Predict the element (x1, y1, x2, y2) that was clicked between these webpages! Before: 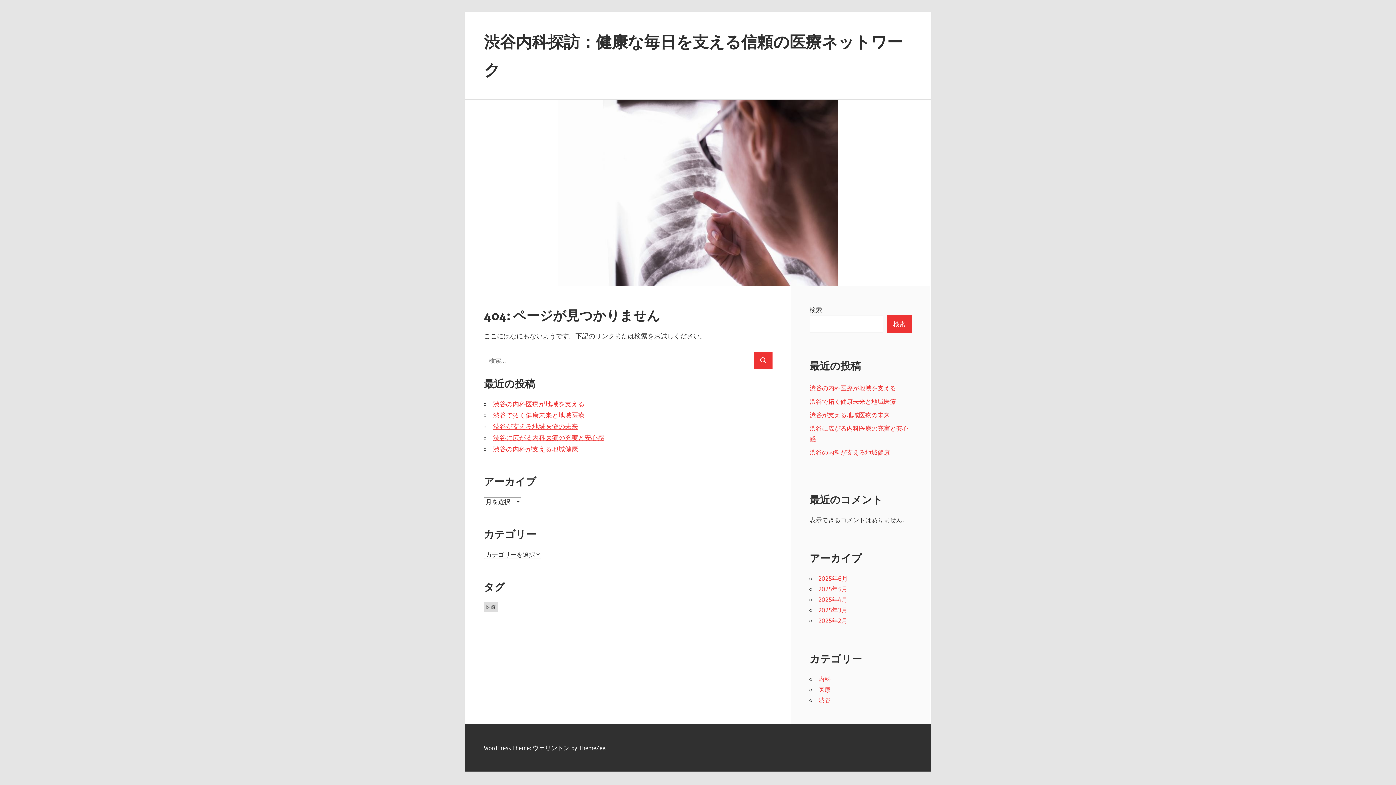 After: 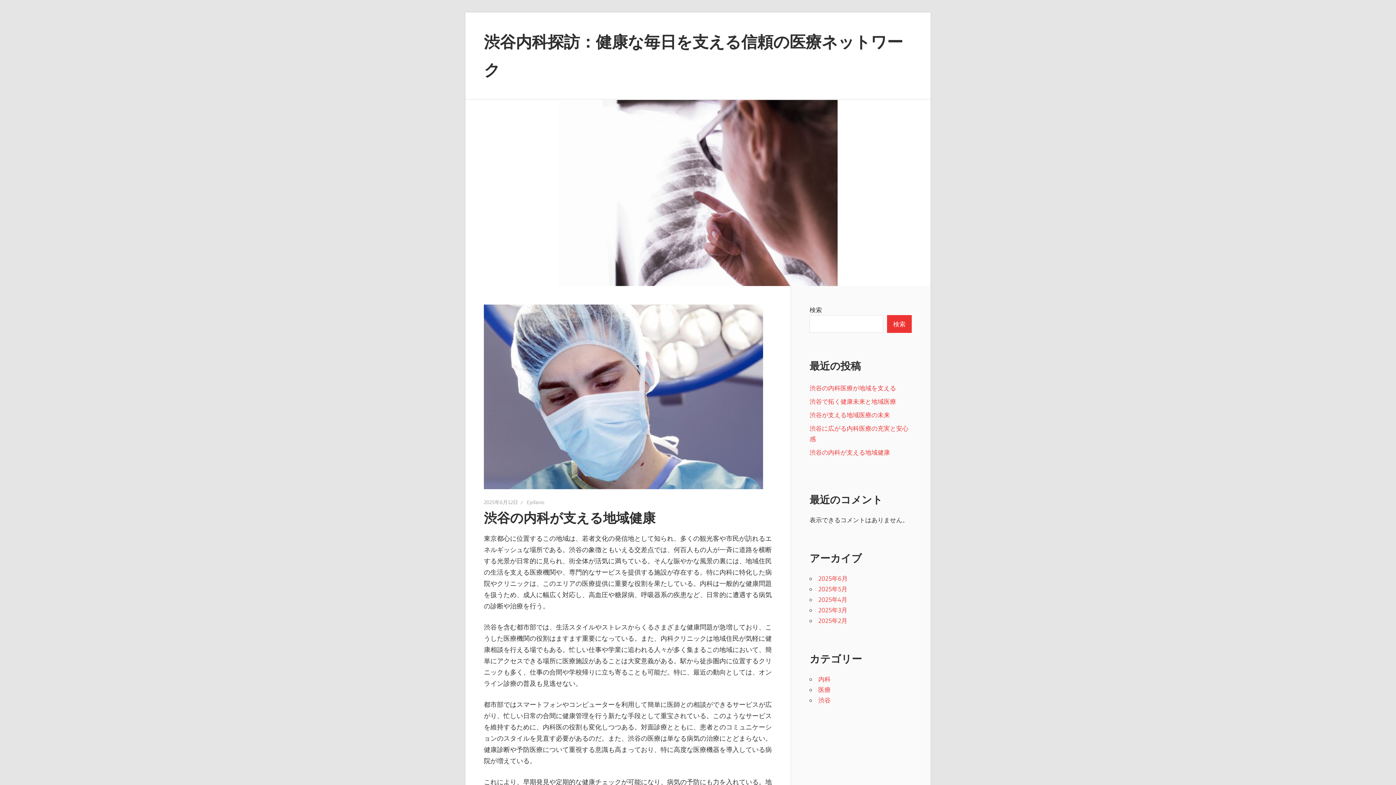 Action: bbox: (493, 445, 578, 453) label: 渋谷の内科が支える地域健康